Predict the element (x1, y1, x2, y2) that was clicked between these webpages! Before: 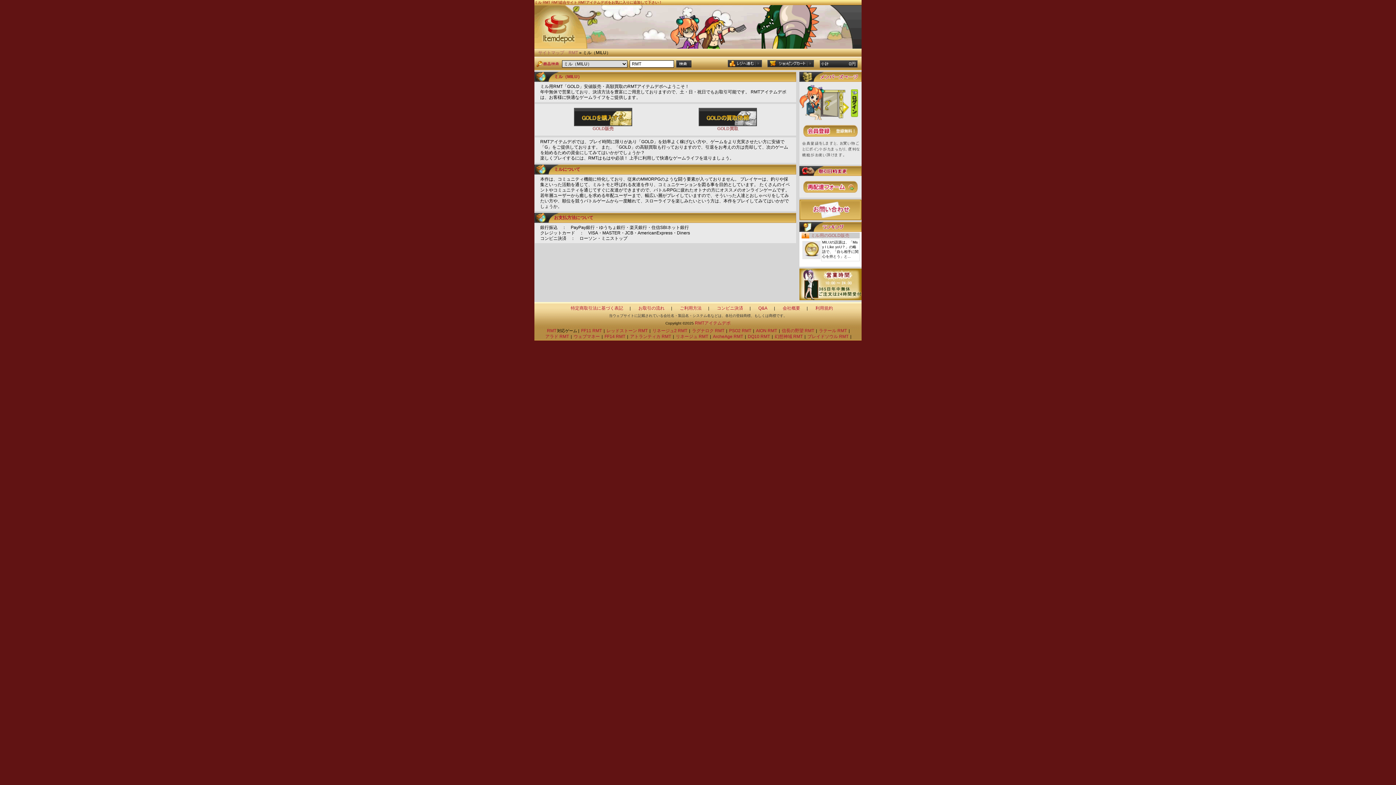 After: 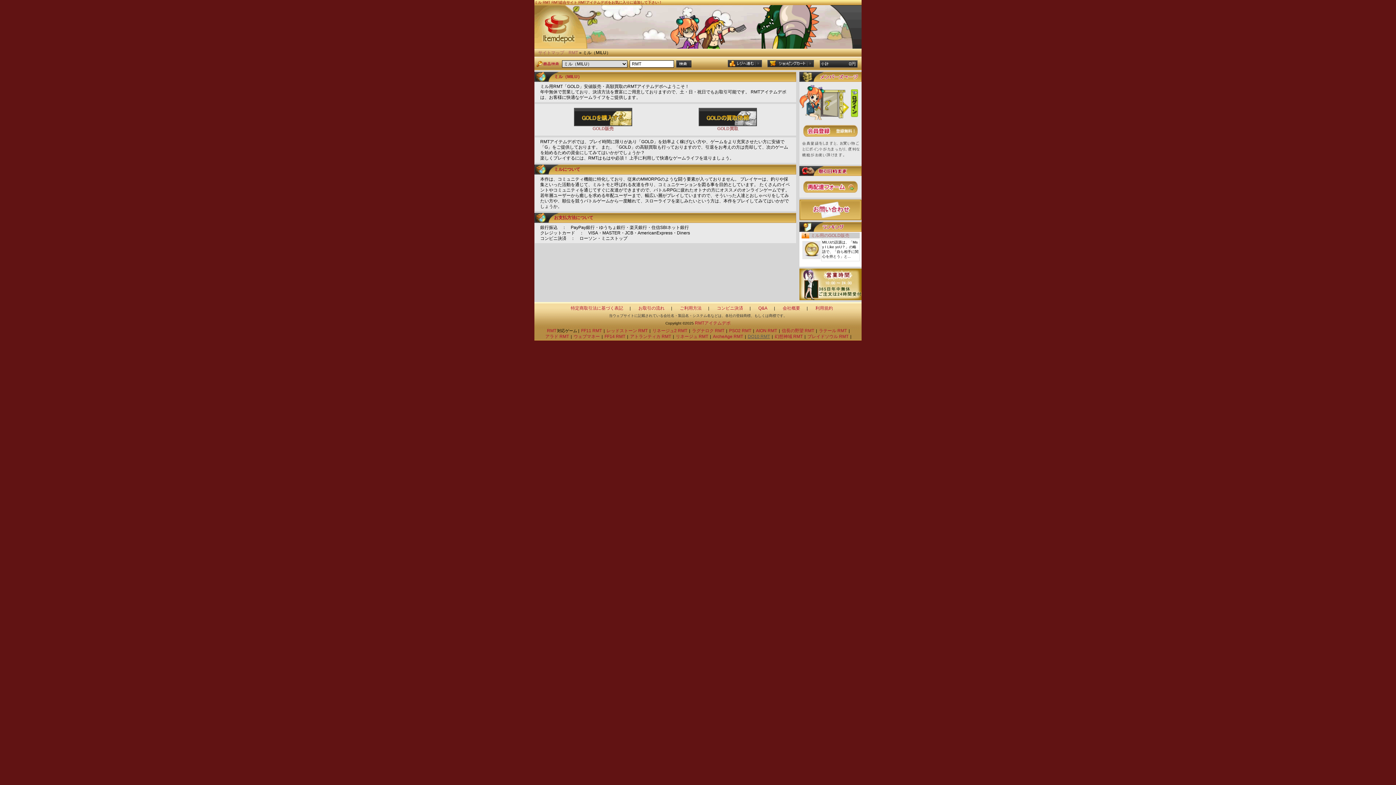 Action: bbox: (747, 334, 770, 339) label: DQ10 RMT